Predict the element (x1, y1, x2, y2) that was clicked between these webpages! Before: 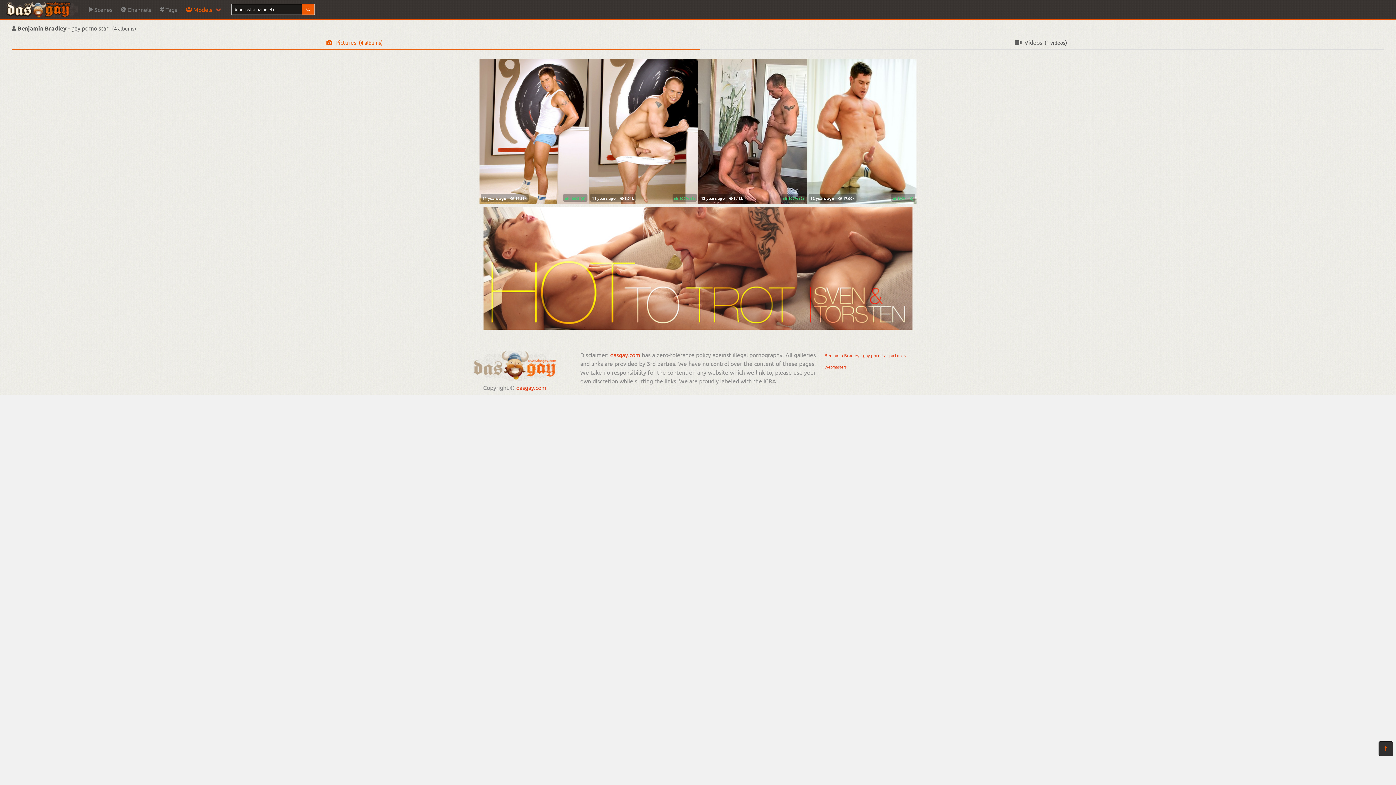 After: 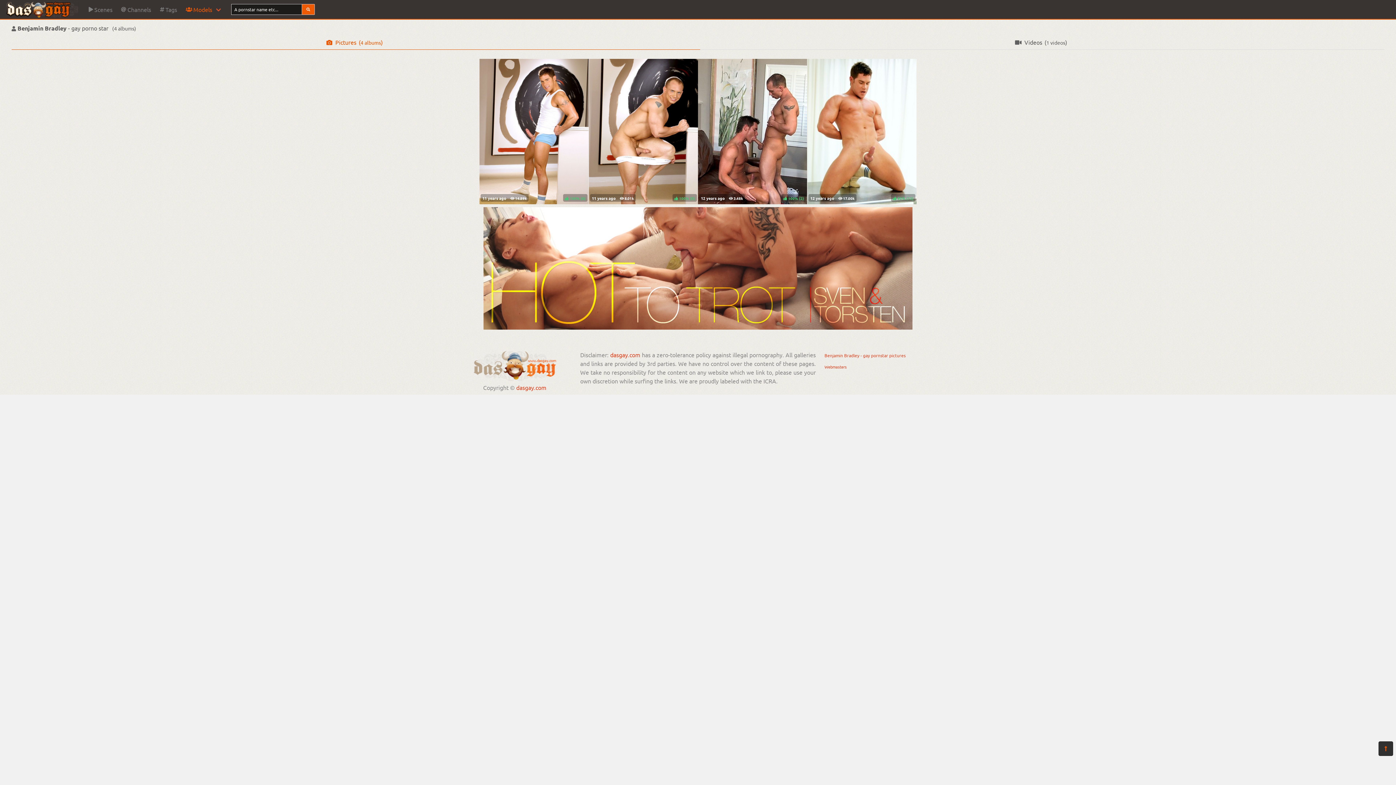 Action: label: Pictures
( albums) bbox: (11, 34, 700, 49)